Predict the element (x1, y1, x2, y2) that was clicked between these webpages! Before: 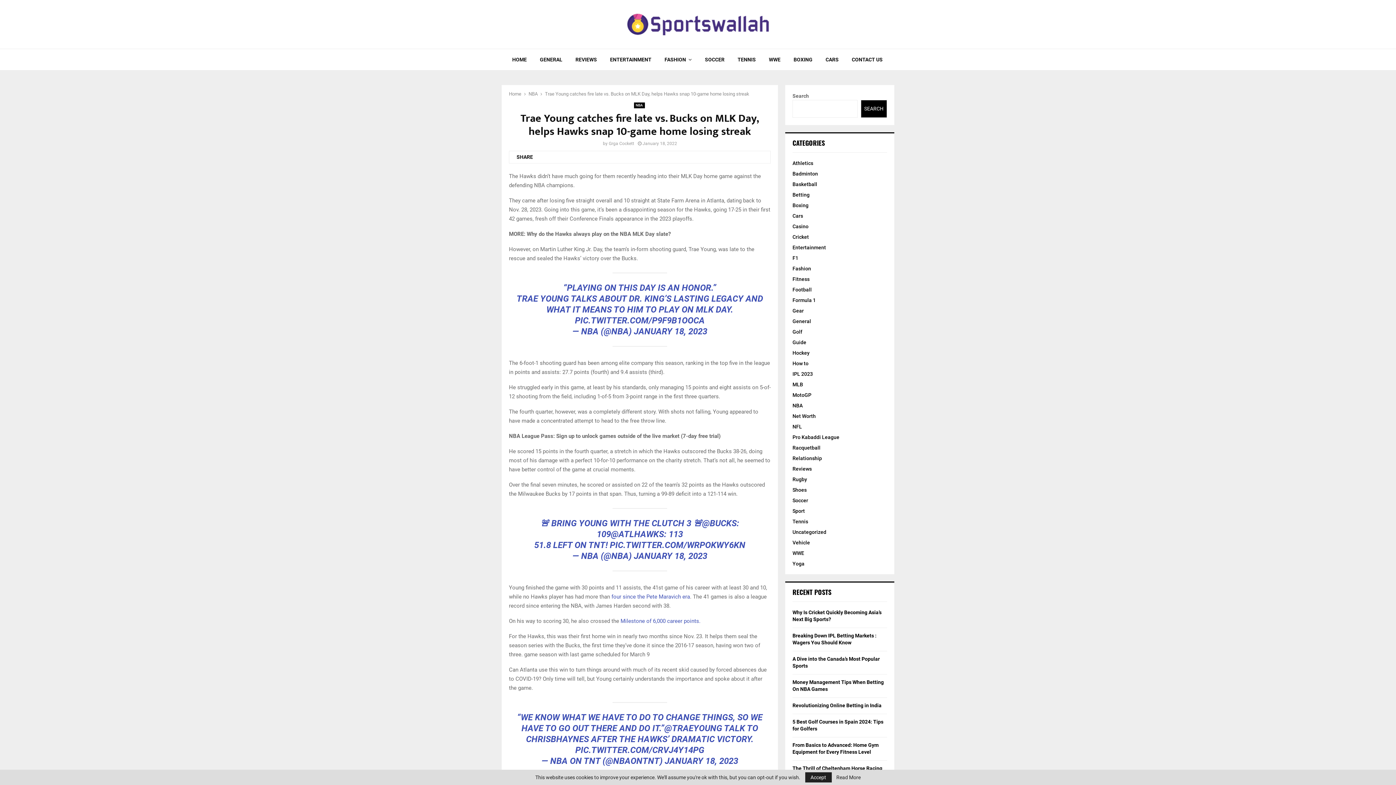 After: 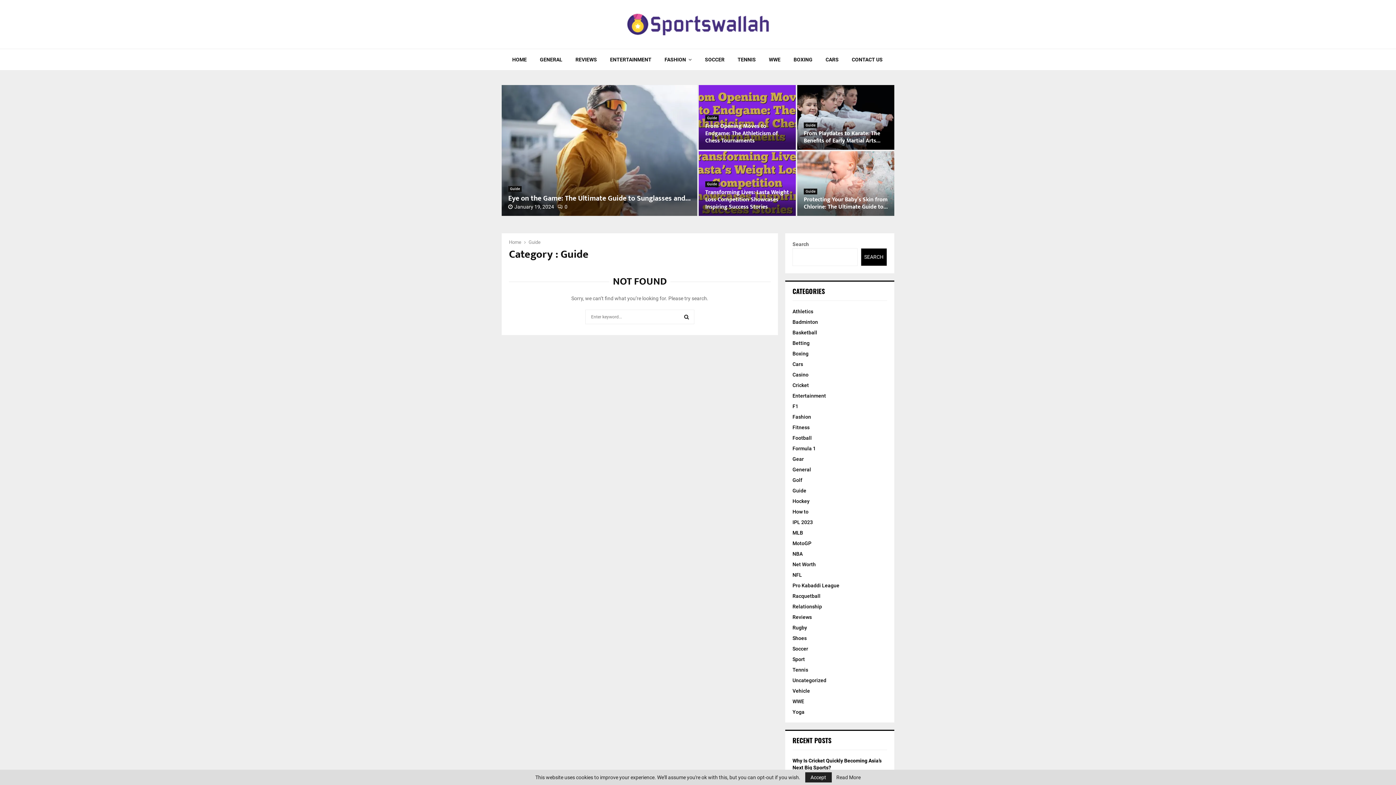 Action: label: Guide bbox: (792, 339, 806, 345)